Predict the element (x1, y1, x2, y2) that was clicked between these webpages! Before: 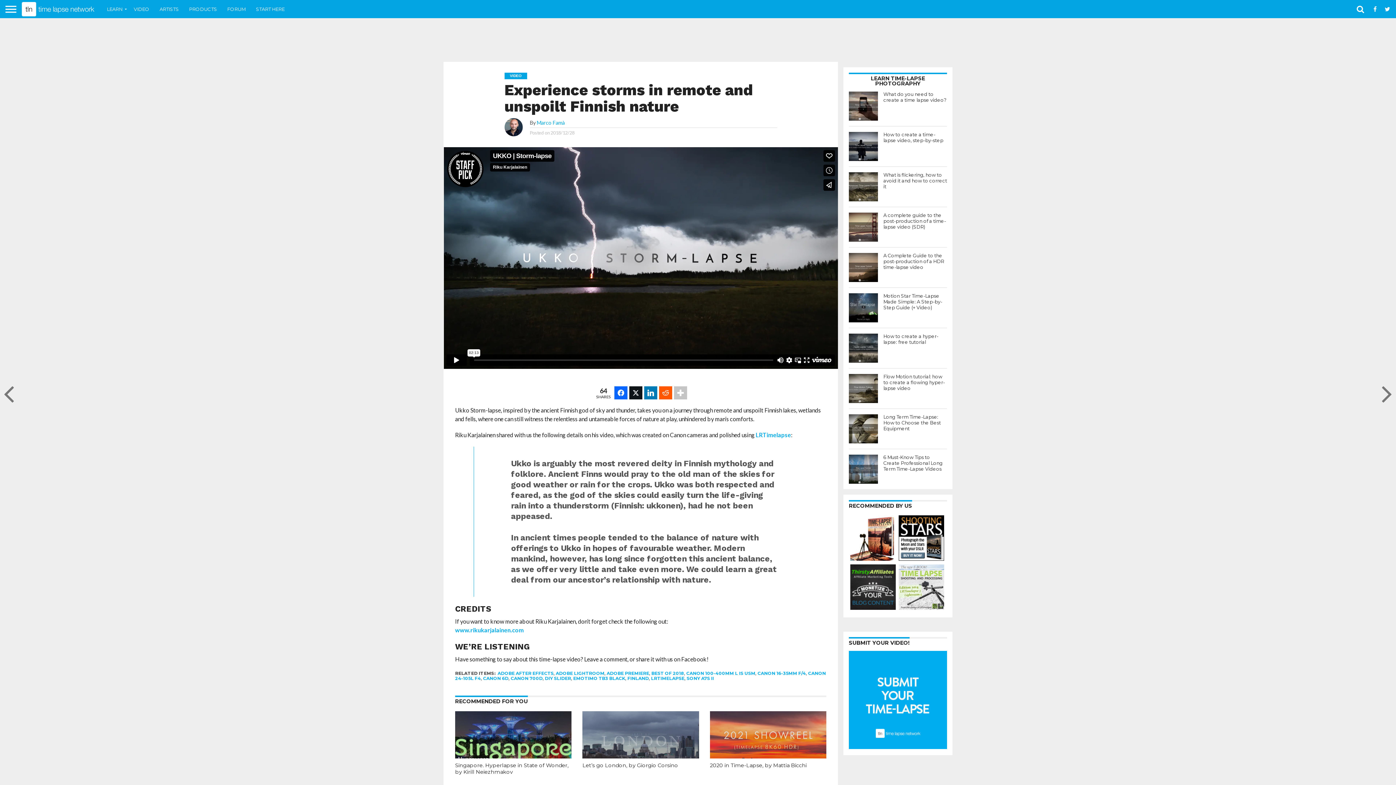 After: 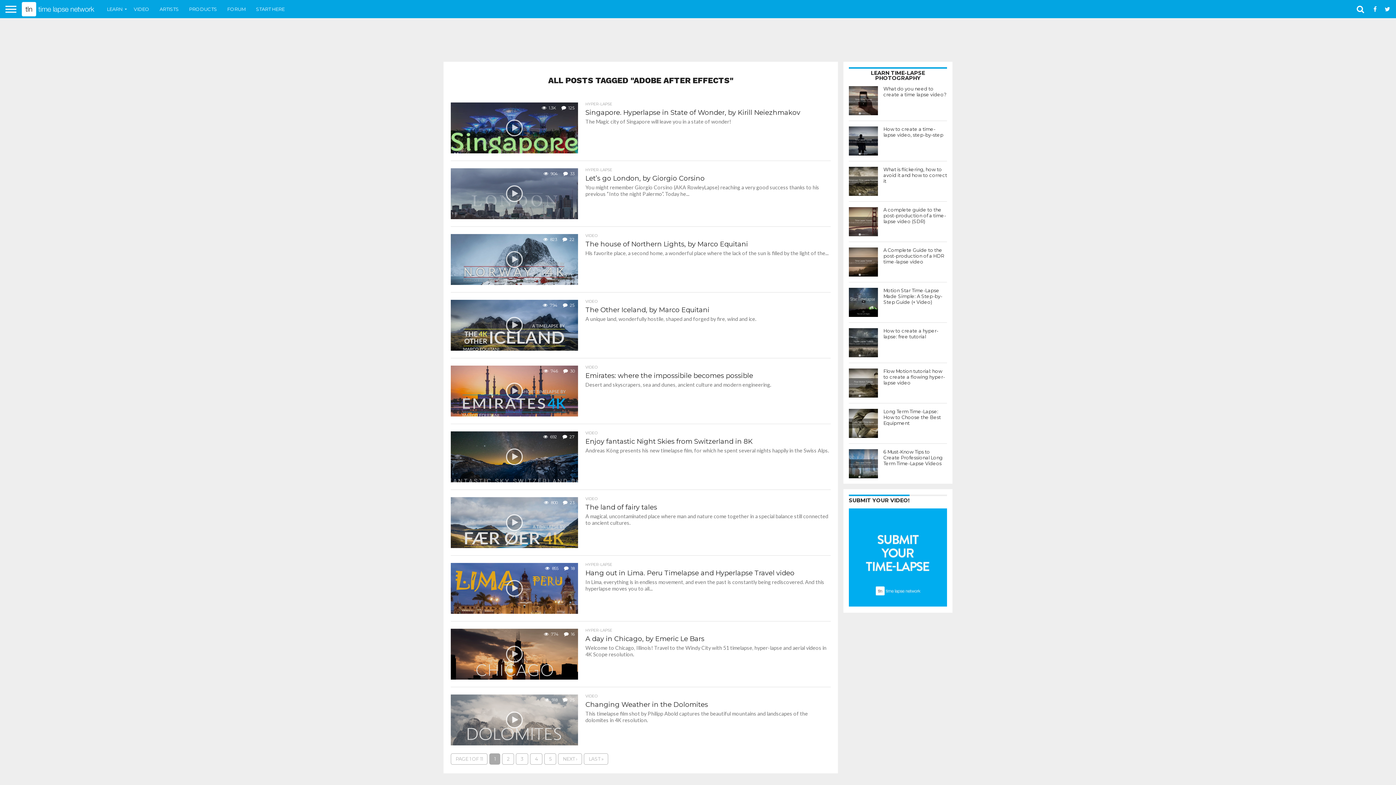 Action: bbox: (497, 670, 553, 676) label: ADOBE AFTER EFFECTS